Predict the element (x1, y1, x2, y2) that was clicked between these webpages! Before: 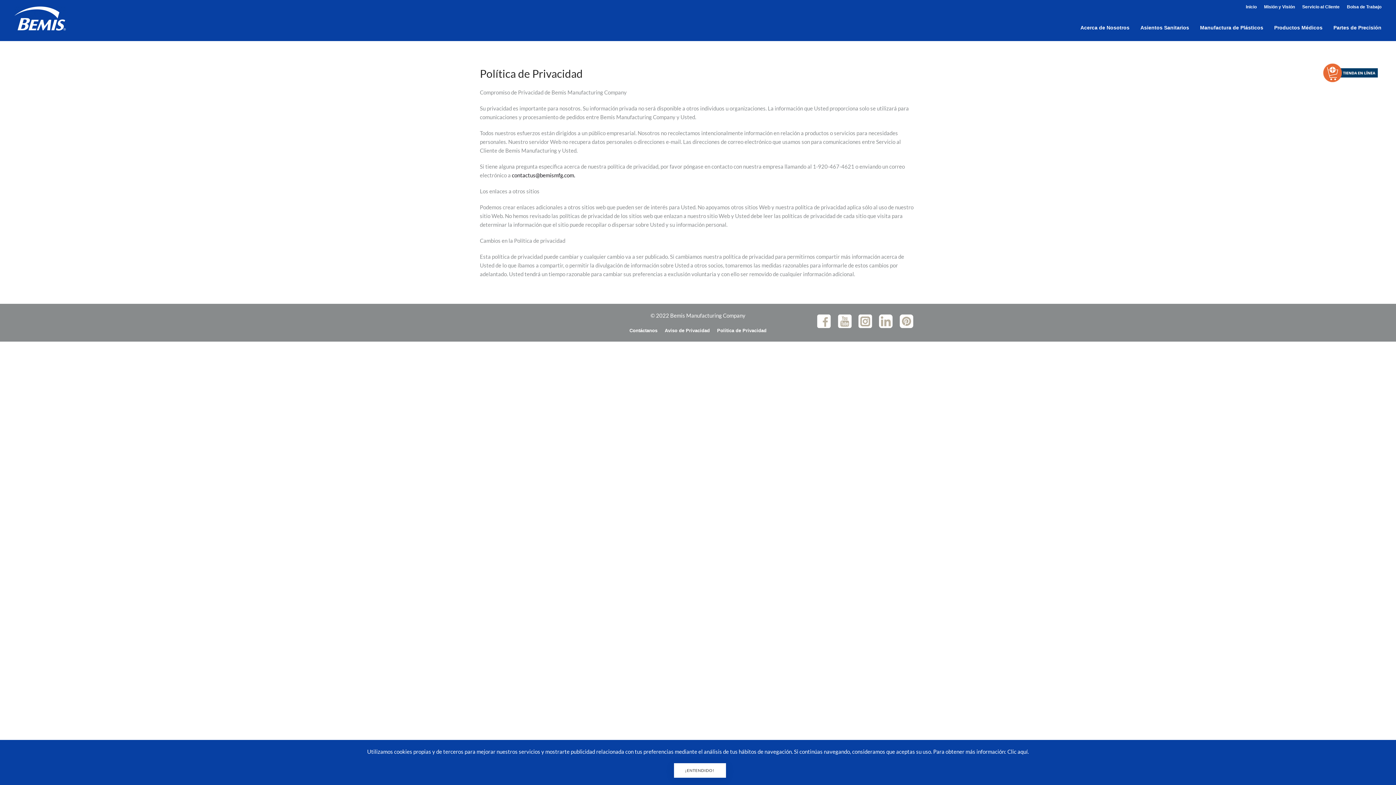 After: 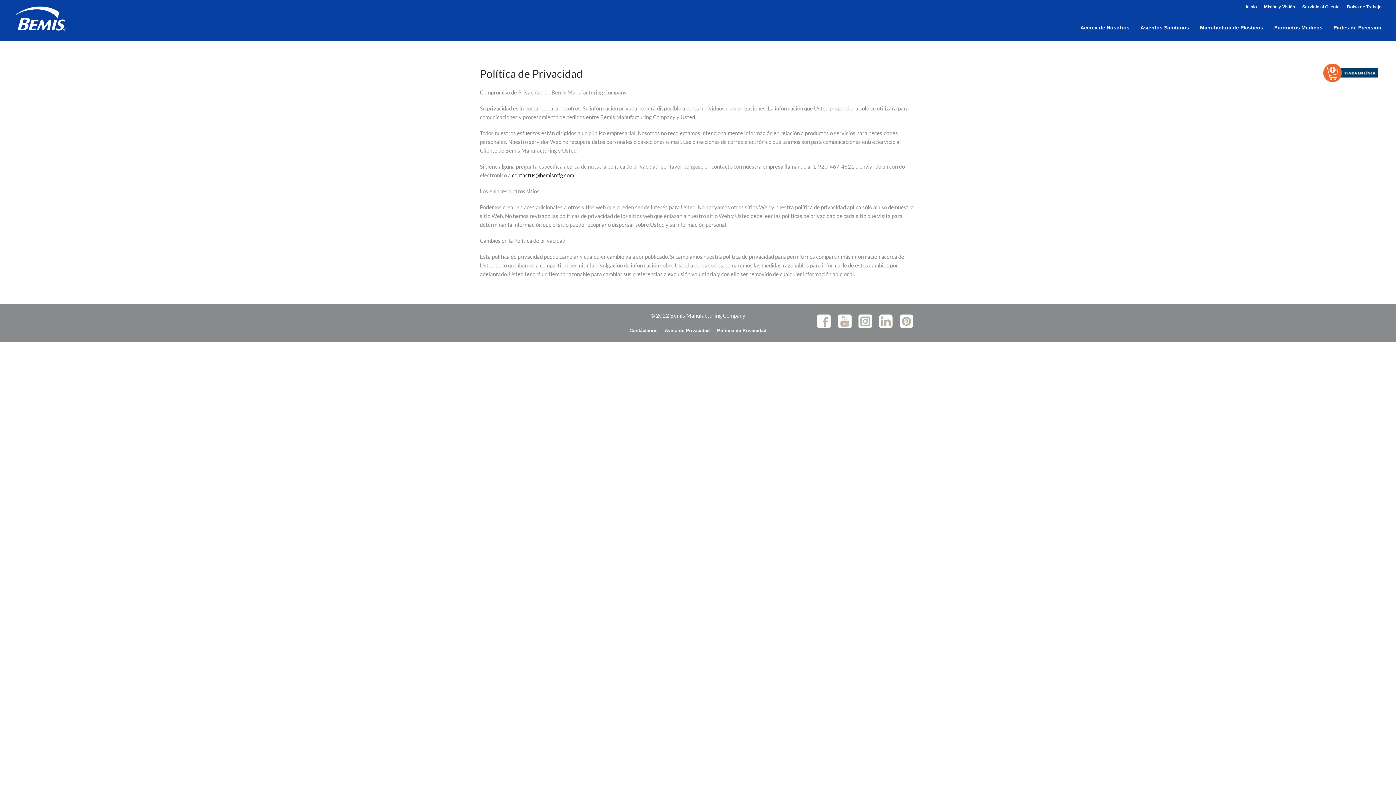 Action: label: ¡ENTENDIDO! bbox: (674, 763, 726, 778)